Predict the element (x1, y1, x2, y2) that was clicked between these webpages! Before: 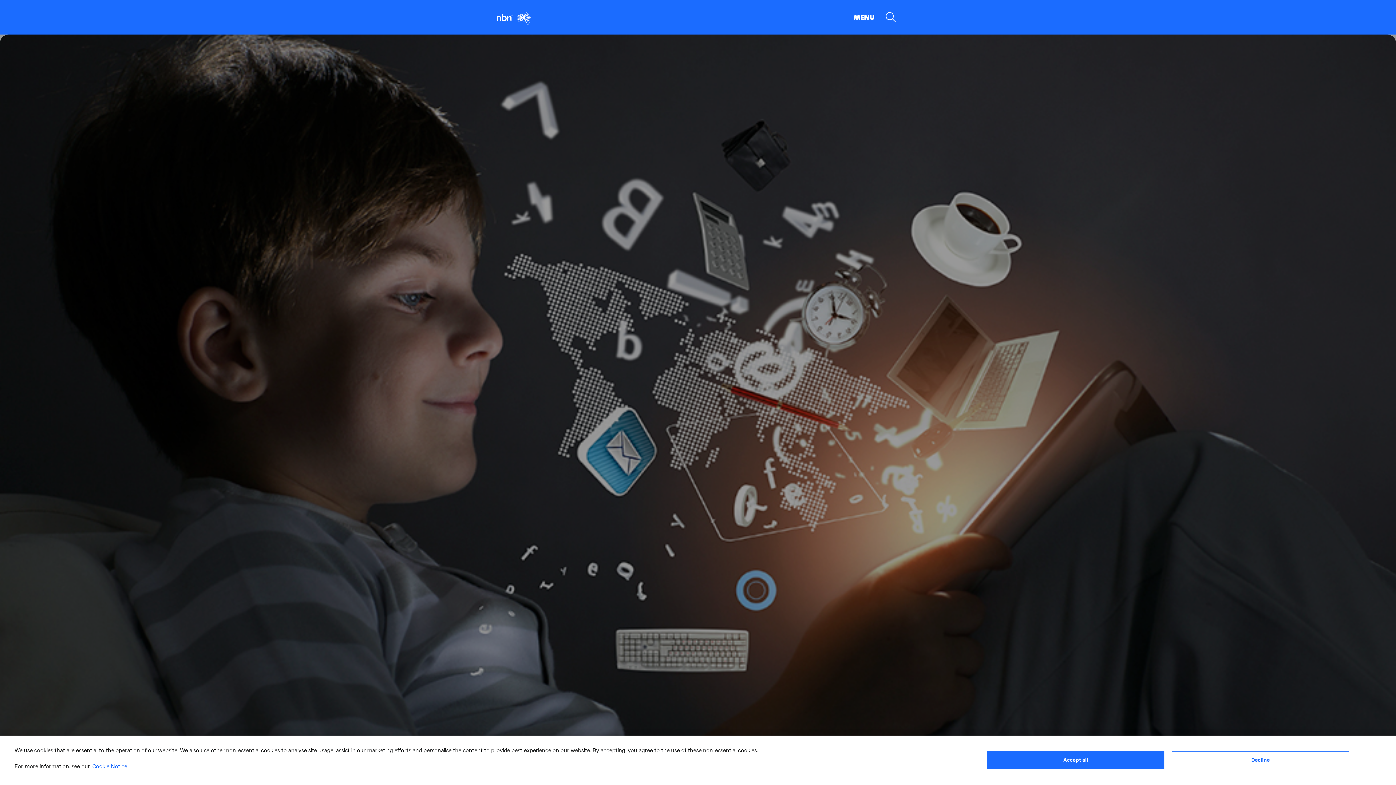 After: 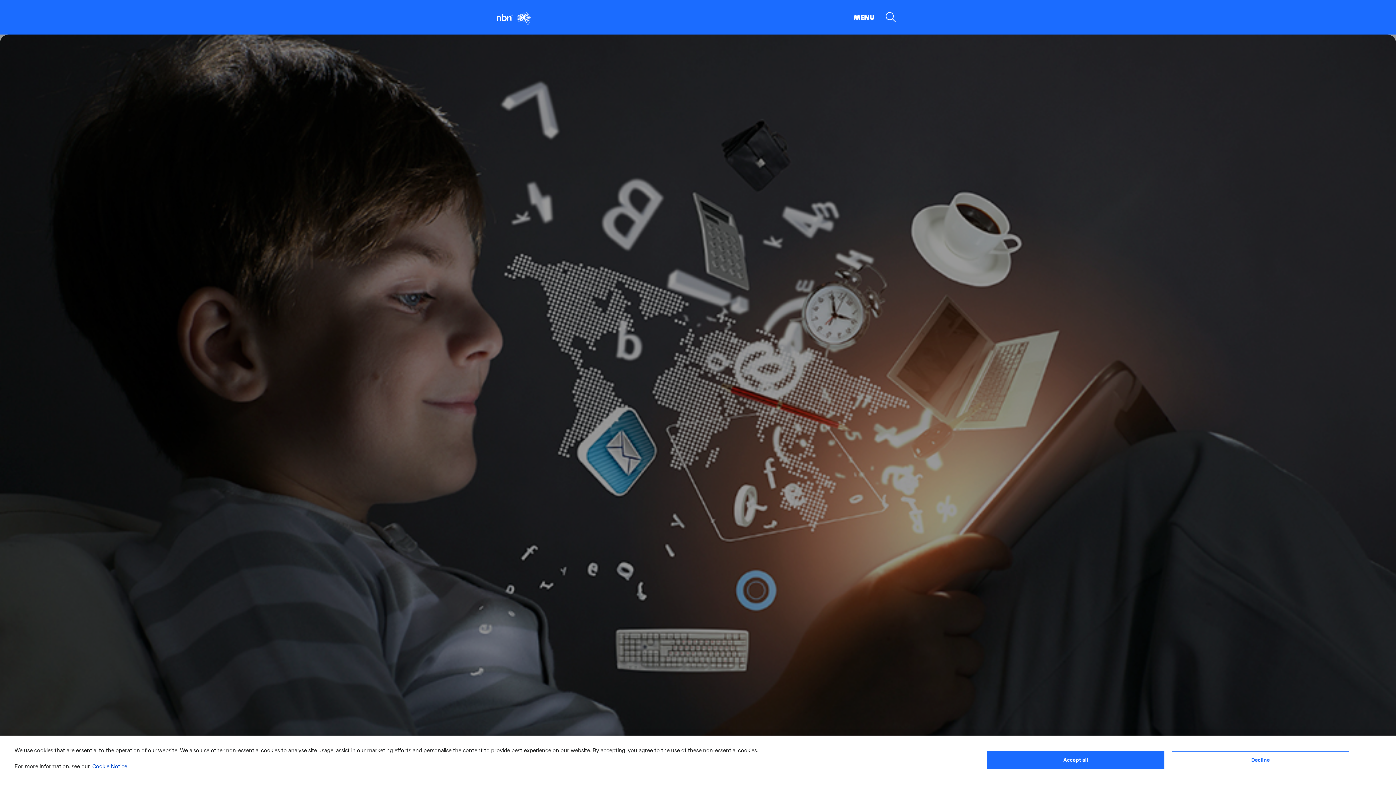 Action: label: Cookie Notice bbox: (92, 763, 127, 770)